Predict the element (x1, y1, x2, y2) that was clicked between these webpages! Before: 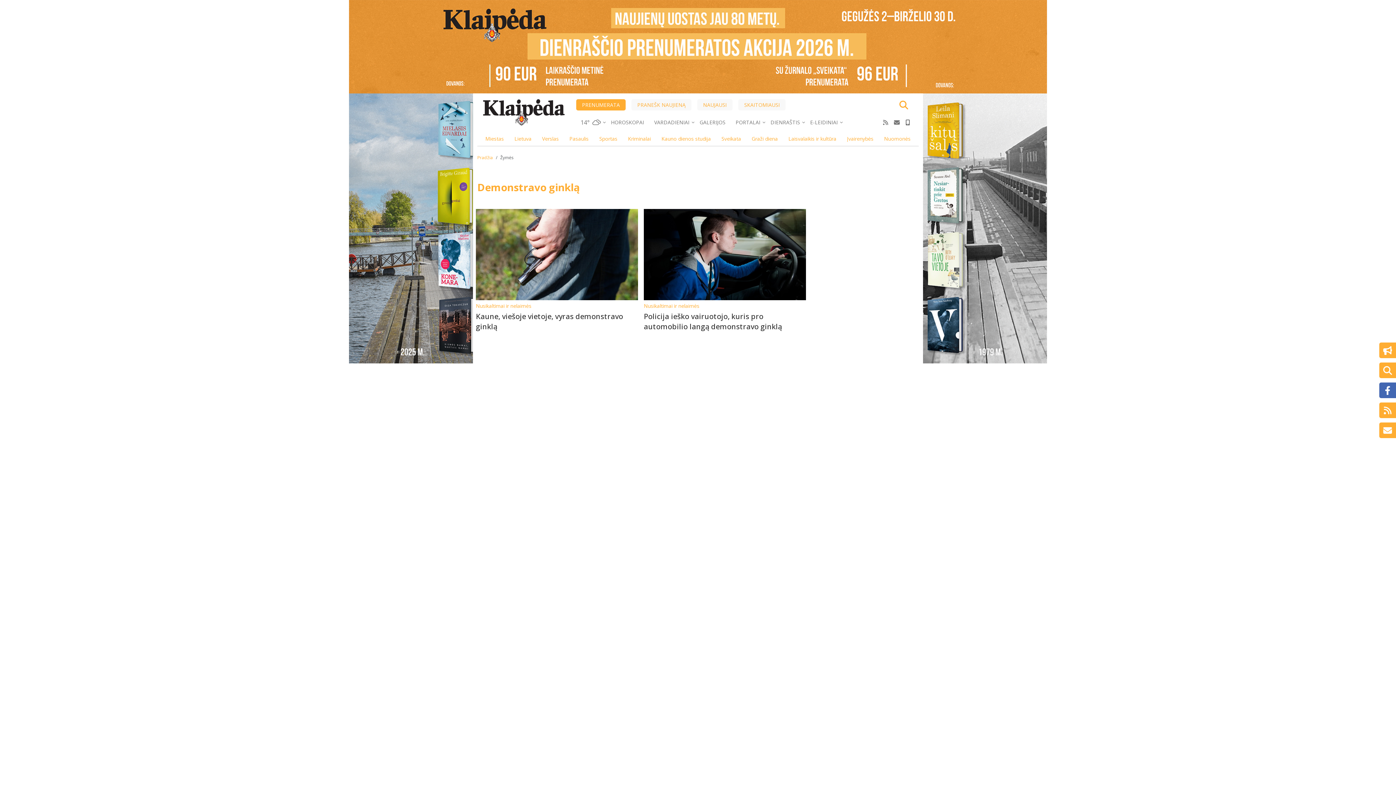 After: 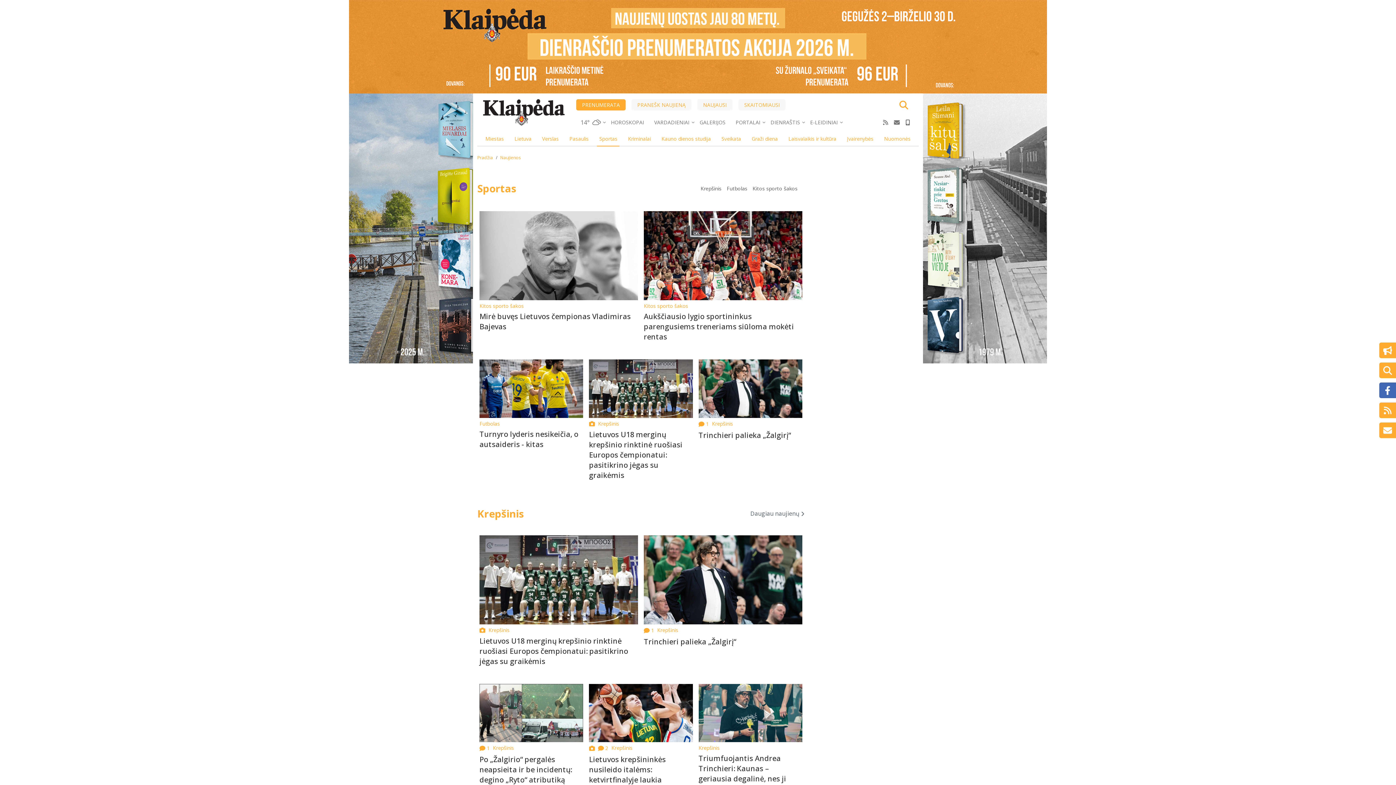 Action: bbox: (597, 131, 619, 145) label: Sportas